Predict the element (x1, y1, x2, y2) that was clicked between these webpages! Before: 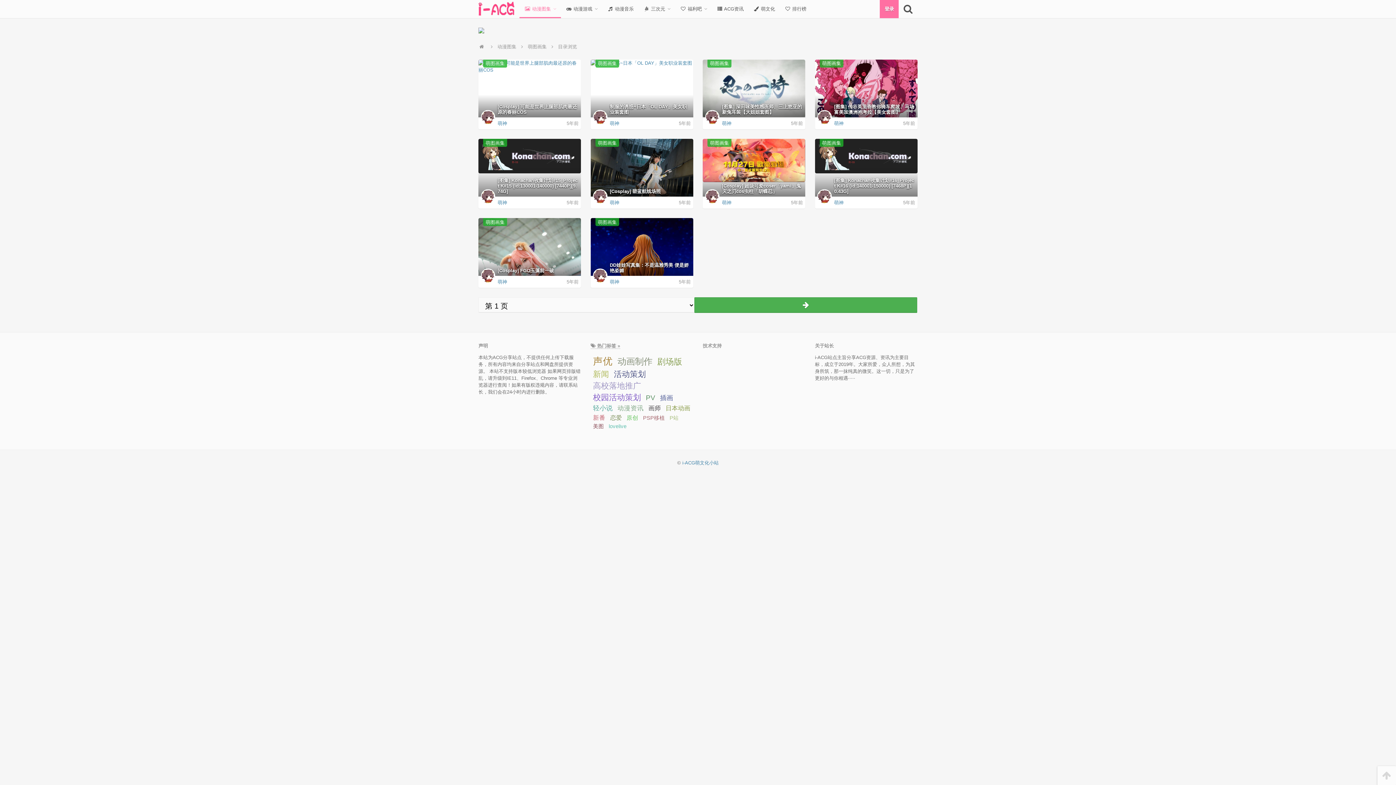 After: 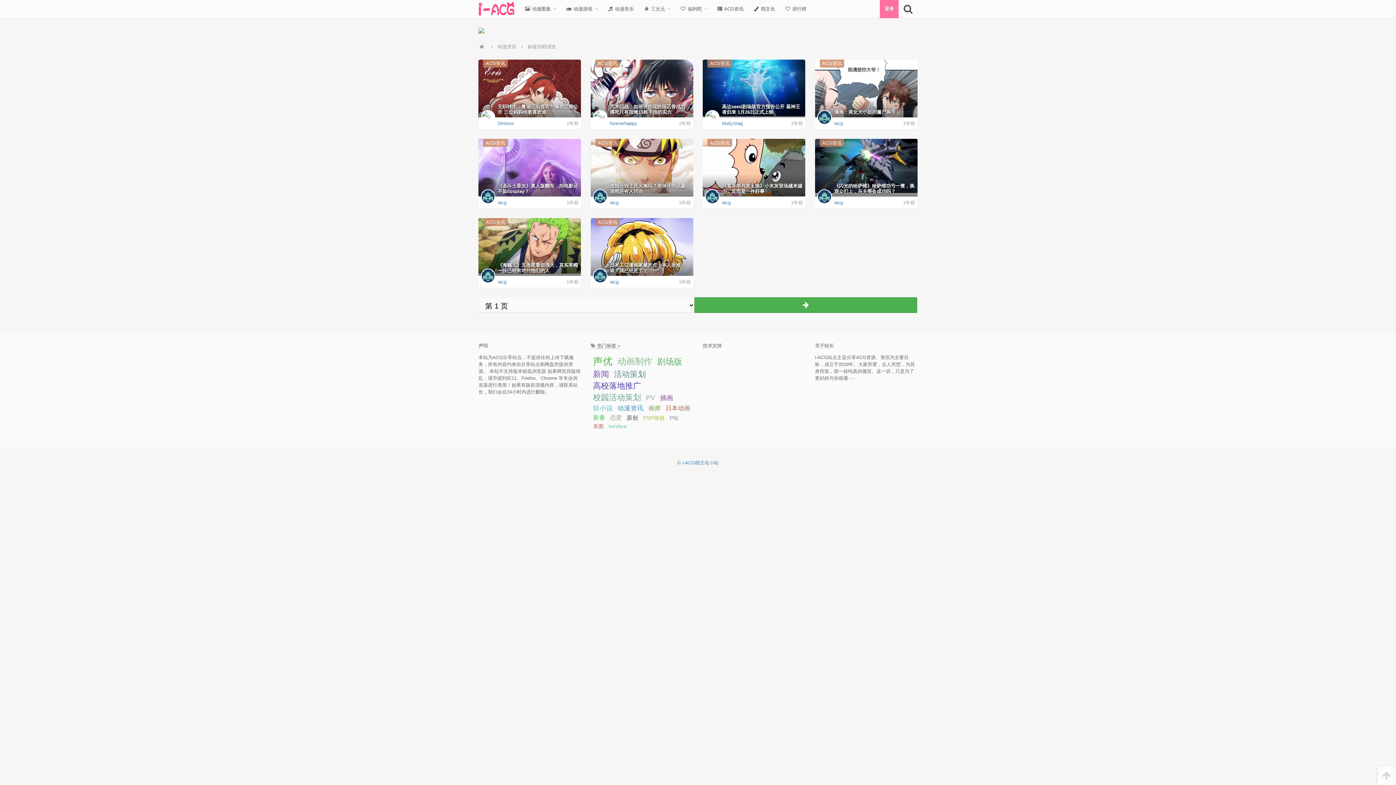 Action: bbox: (615, 403, 646, 413) label: 动漫资讯